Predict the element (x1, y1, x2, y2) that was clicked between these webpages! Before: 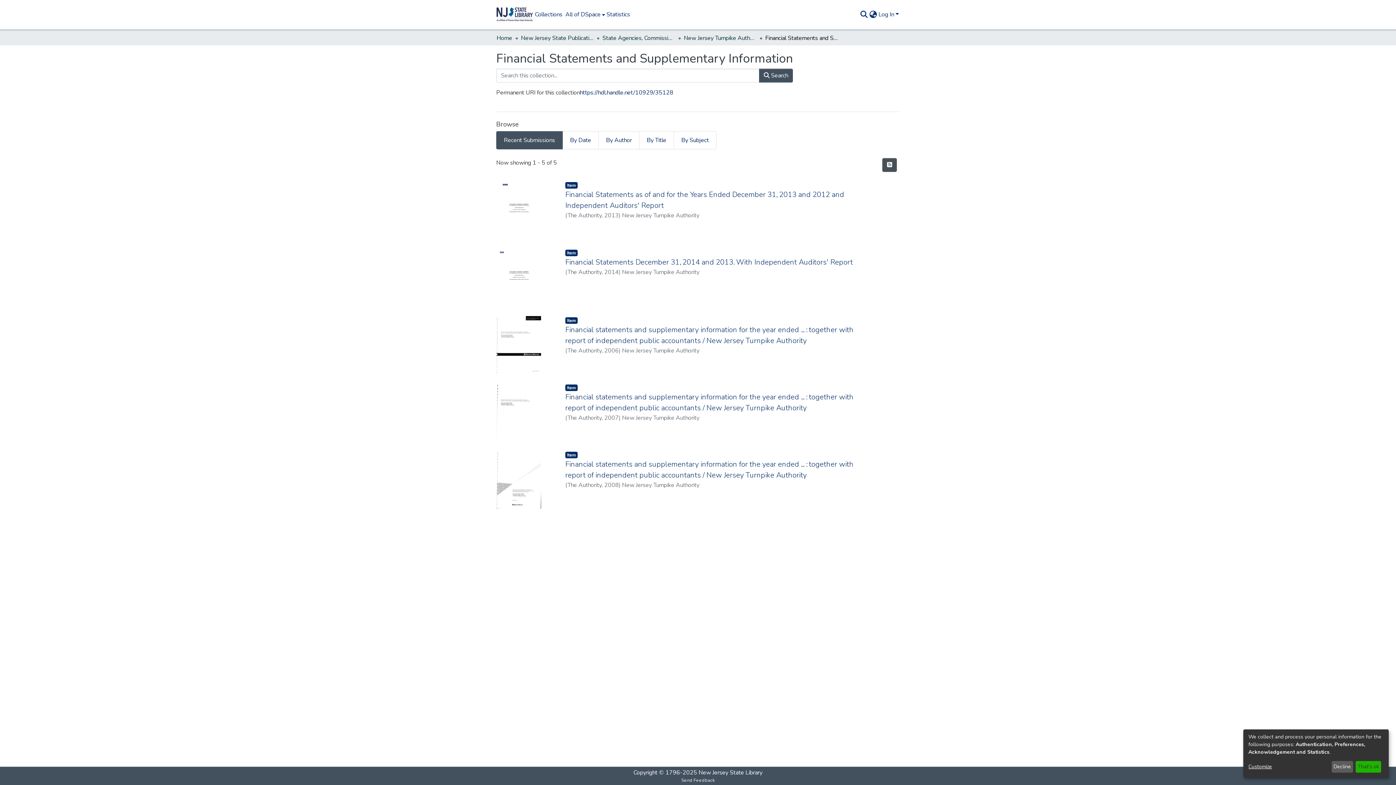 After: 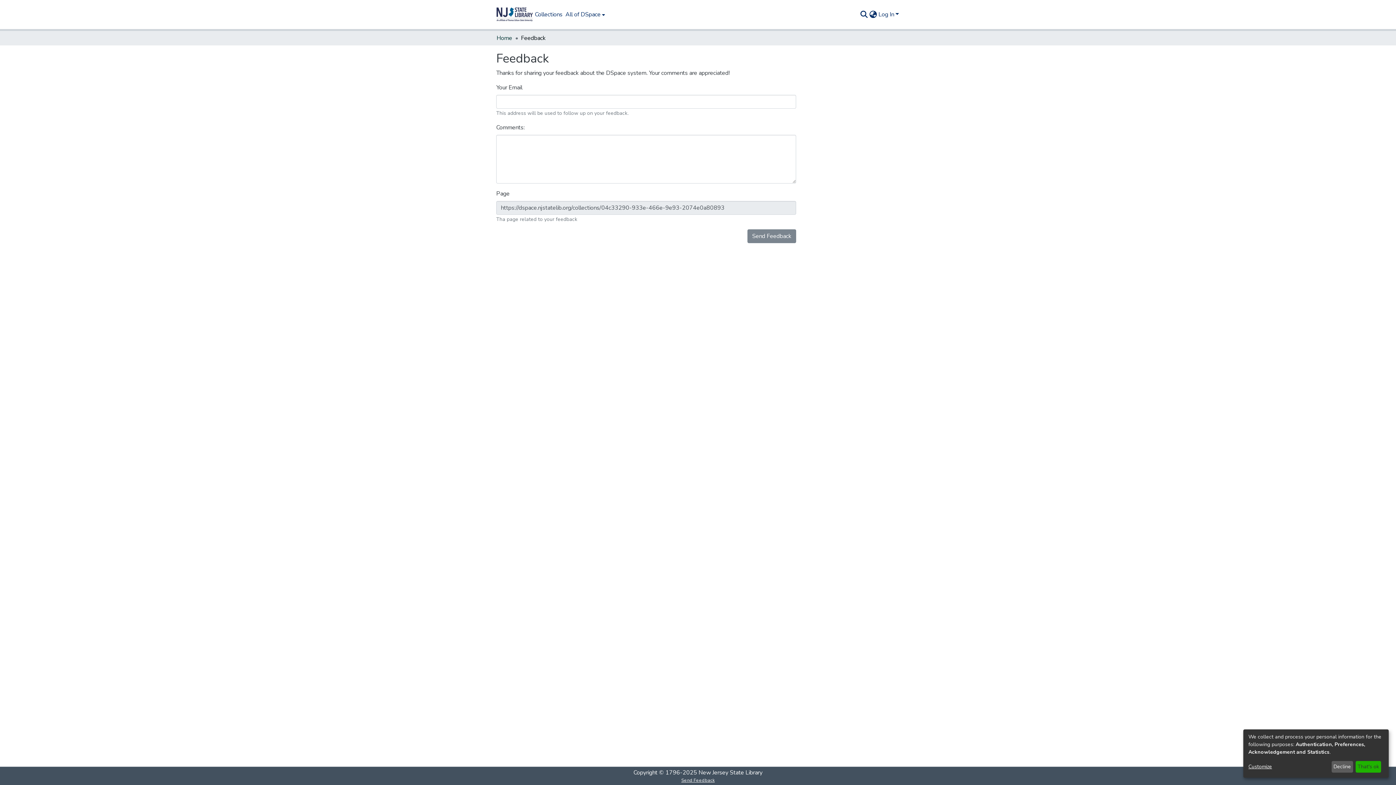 Action: bbox: (678, 777, 717, 784) label: Send Feedback